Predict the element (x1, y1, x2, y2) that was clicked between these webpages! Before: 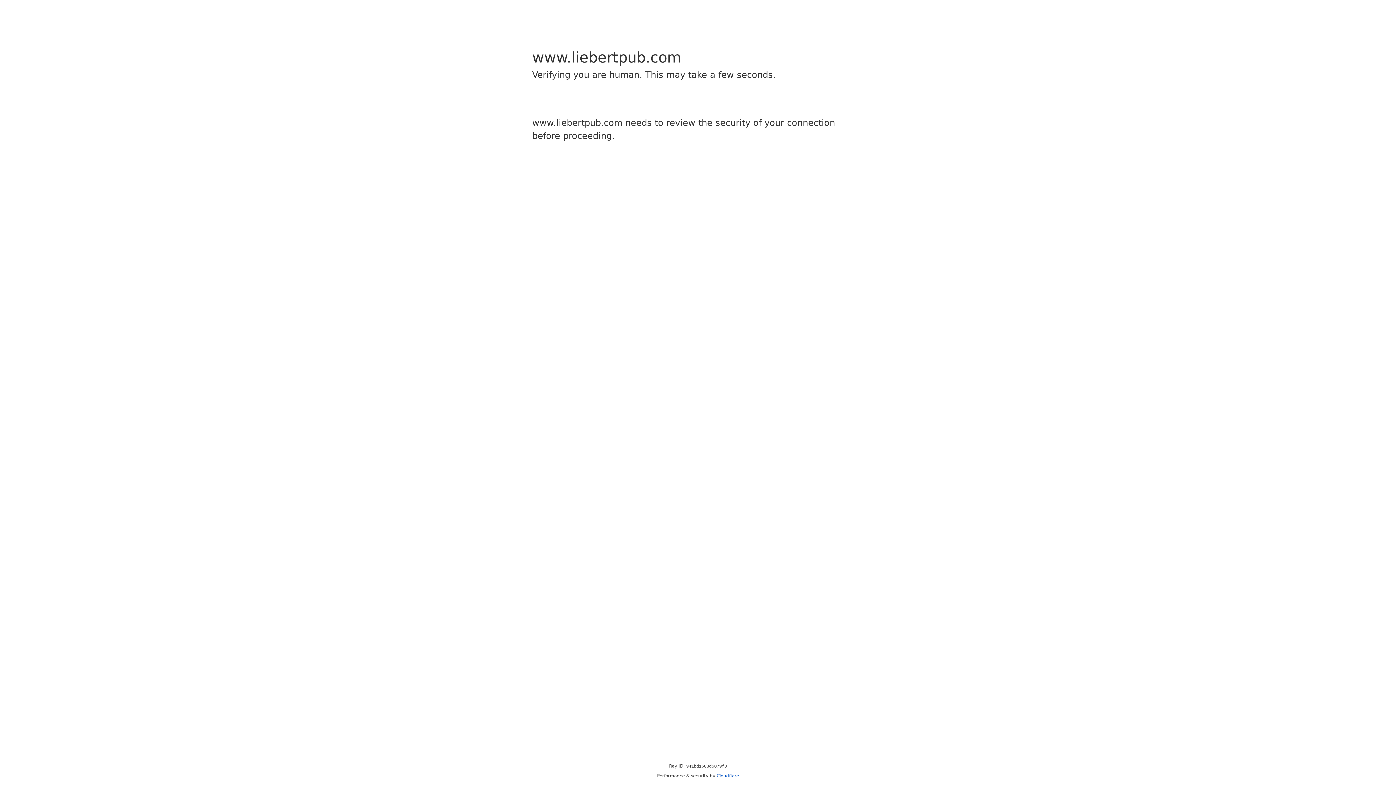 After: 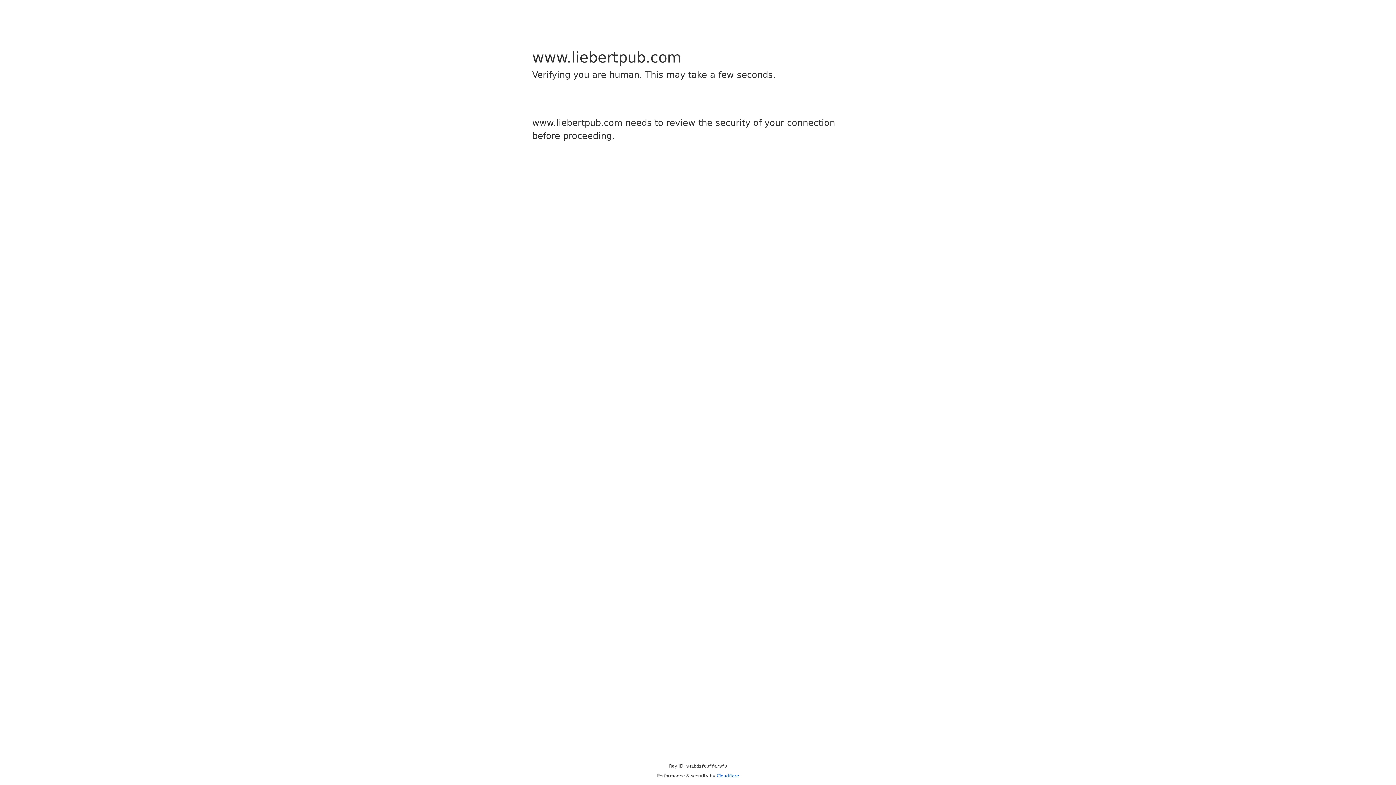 Action: bbox: (716, 773, 739, 778) label: Cloudflare